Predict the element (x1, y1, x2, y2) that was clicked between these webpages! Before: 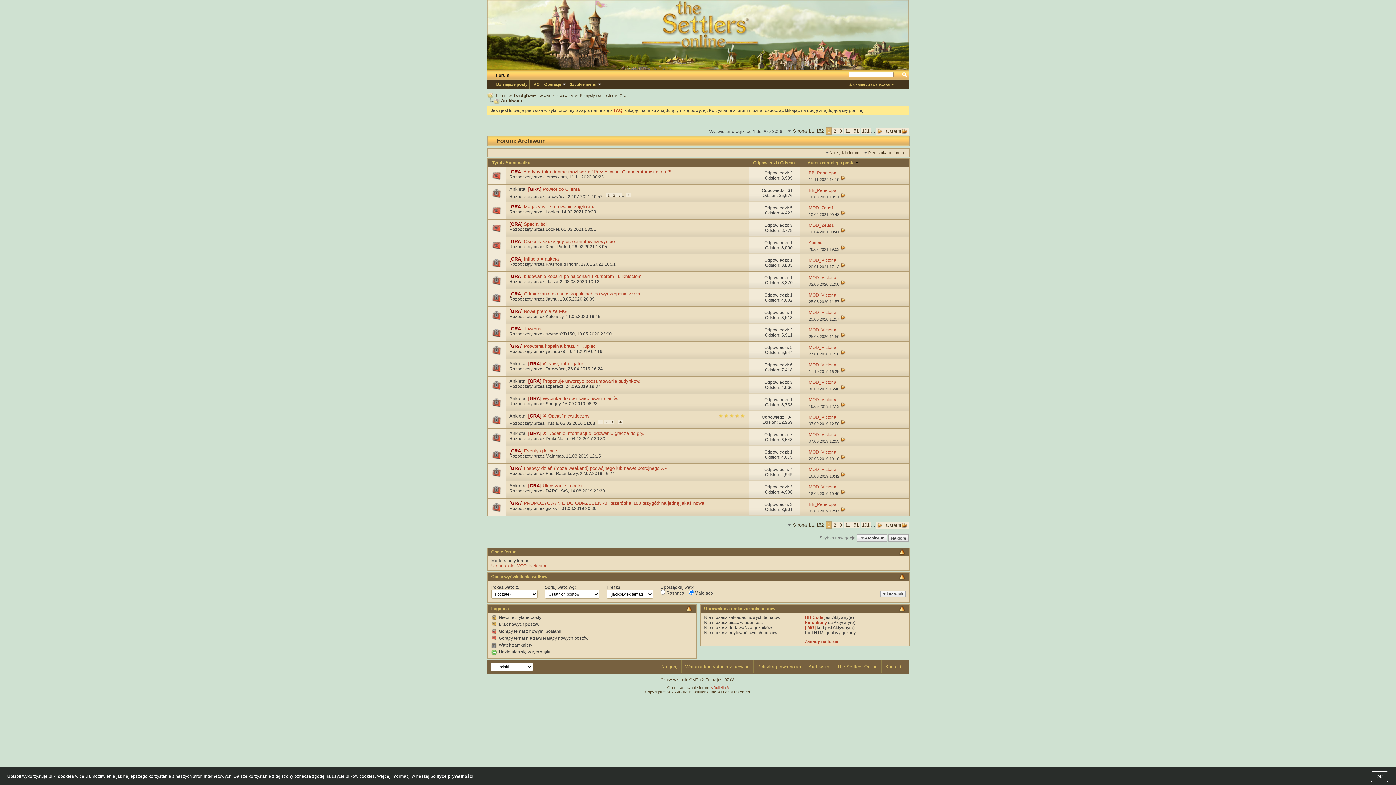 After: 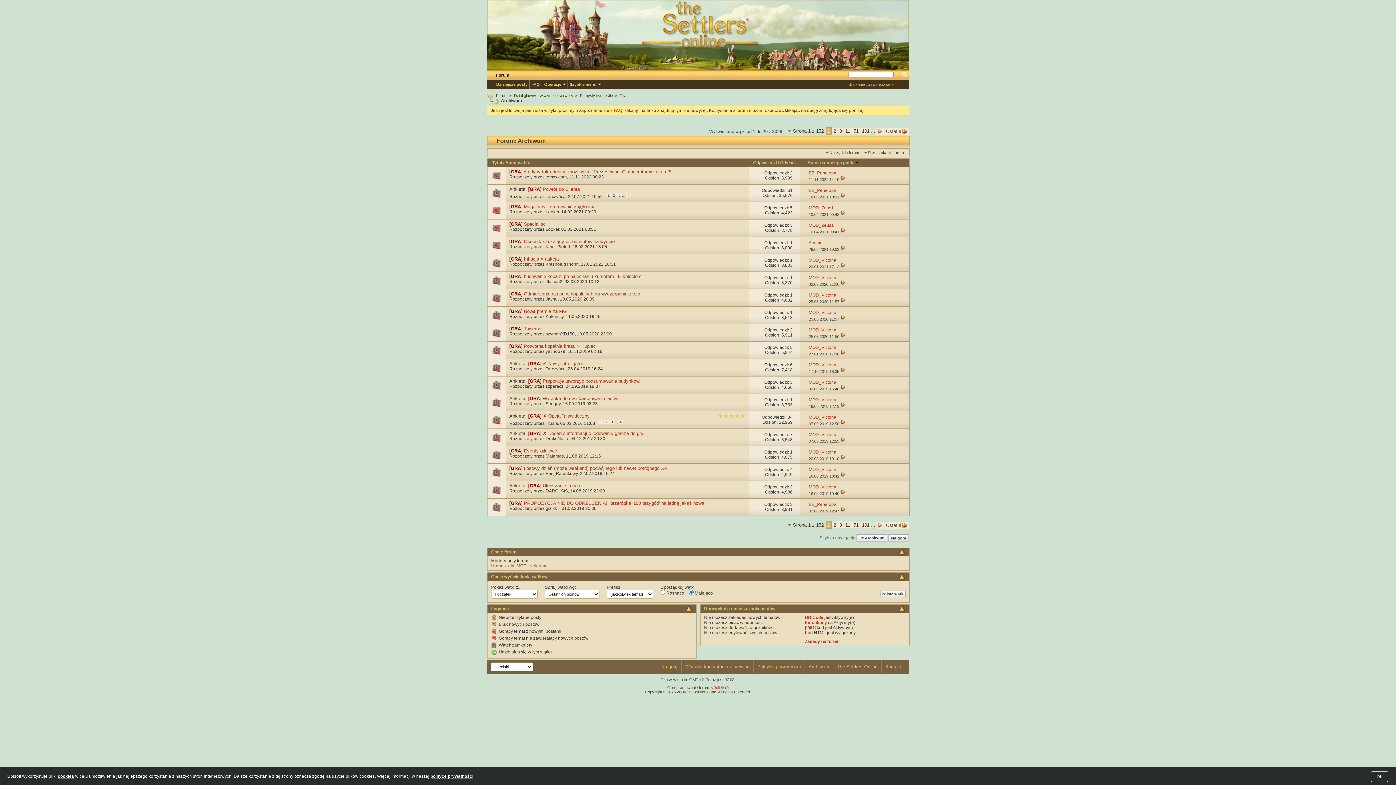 Action: bbox: (430, 774, 473, 779) label: polityce prywatności